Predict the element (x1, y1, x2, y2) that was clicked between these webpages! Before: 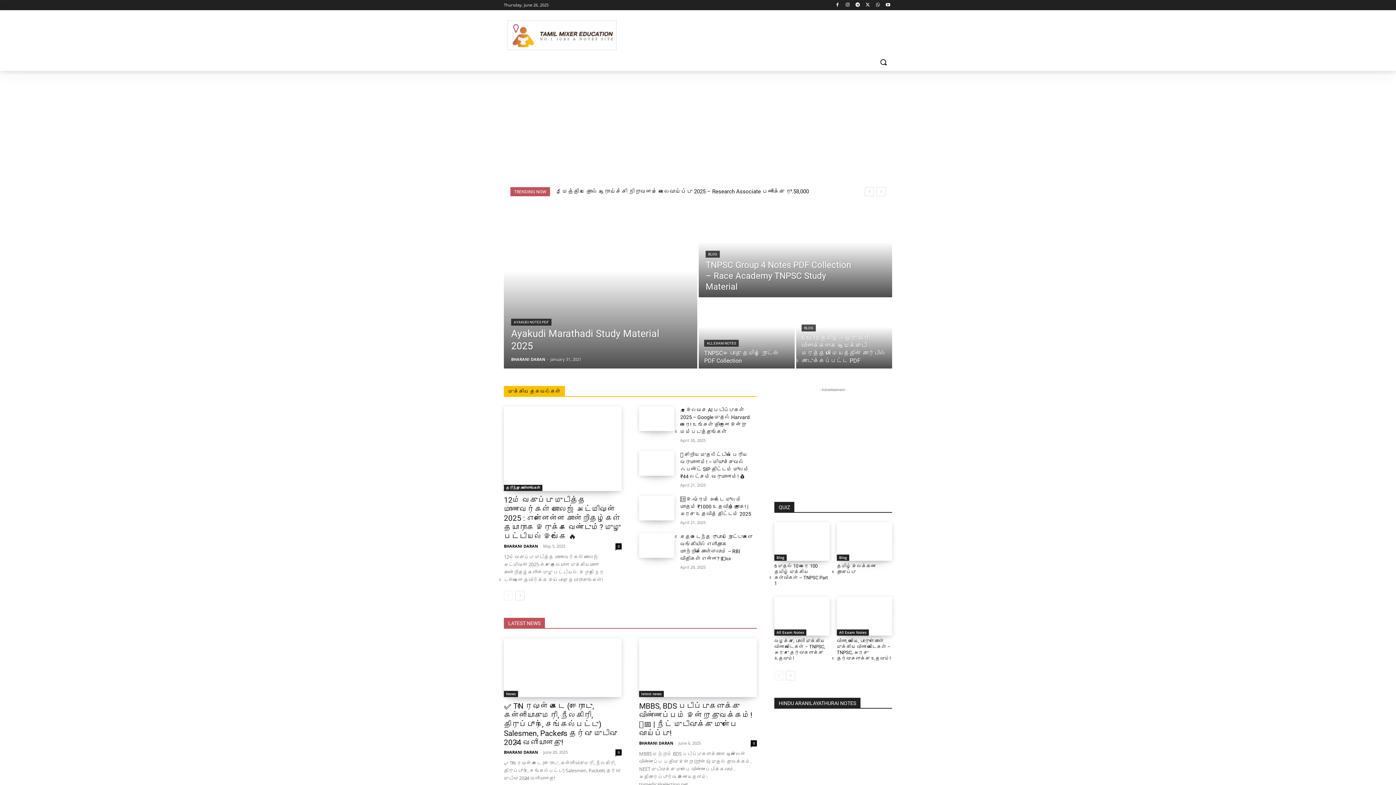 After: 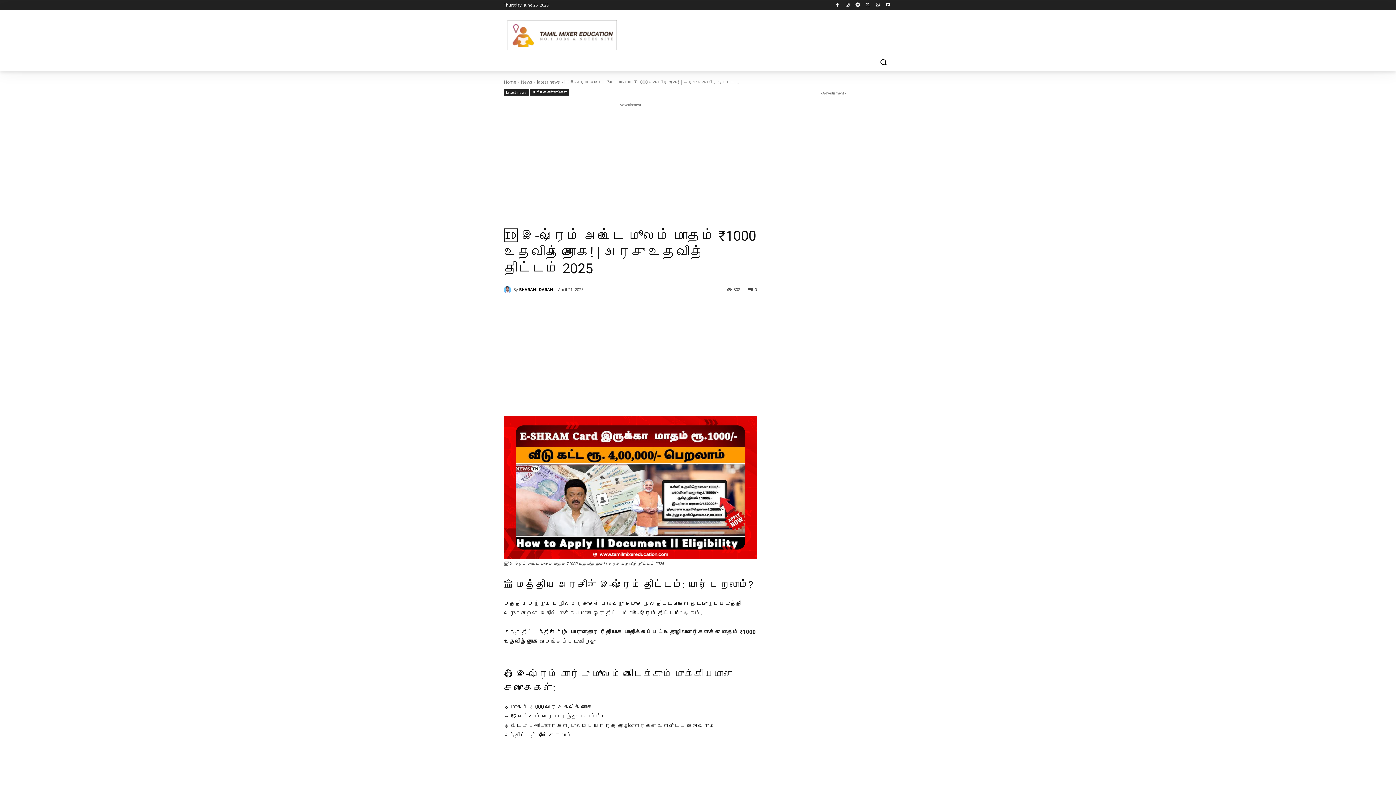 Action: bbox: (639, 496, 674, 520)